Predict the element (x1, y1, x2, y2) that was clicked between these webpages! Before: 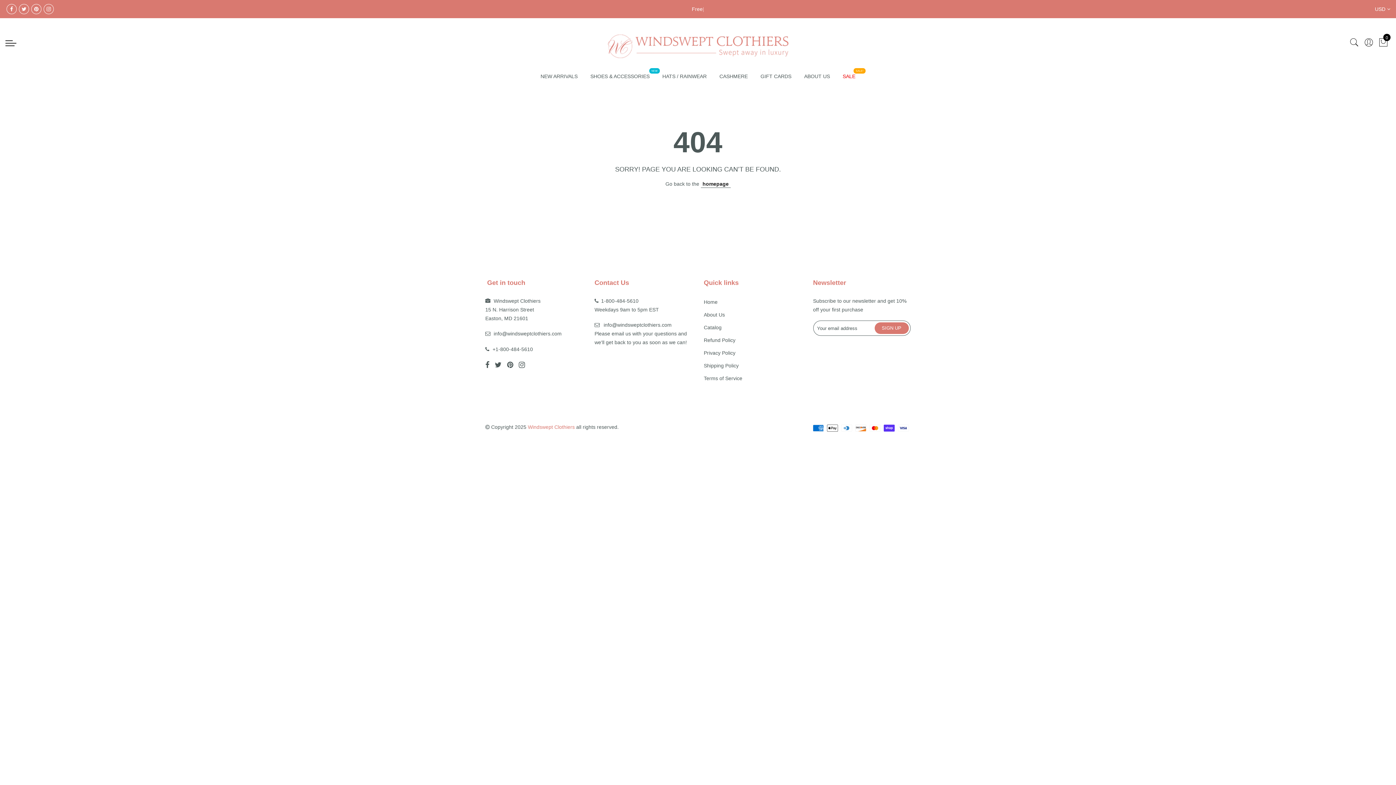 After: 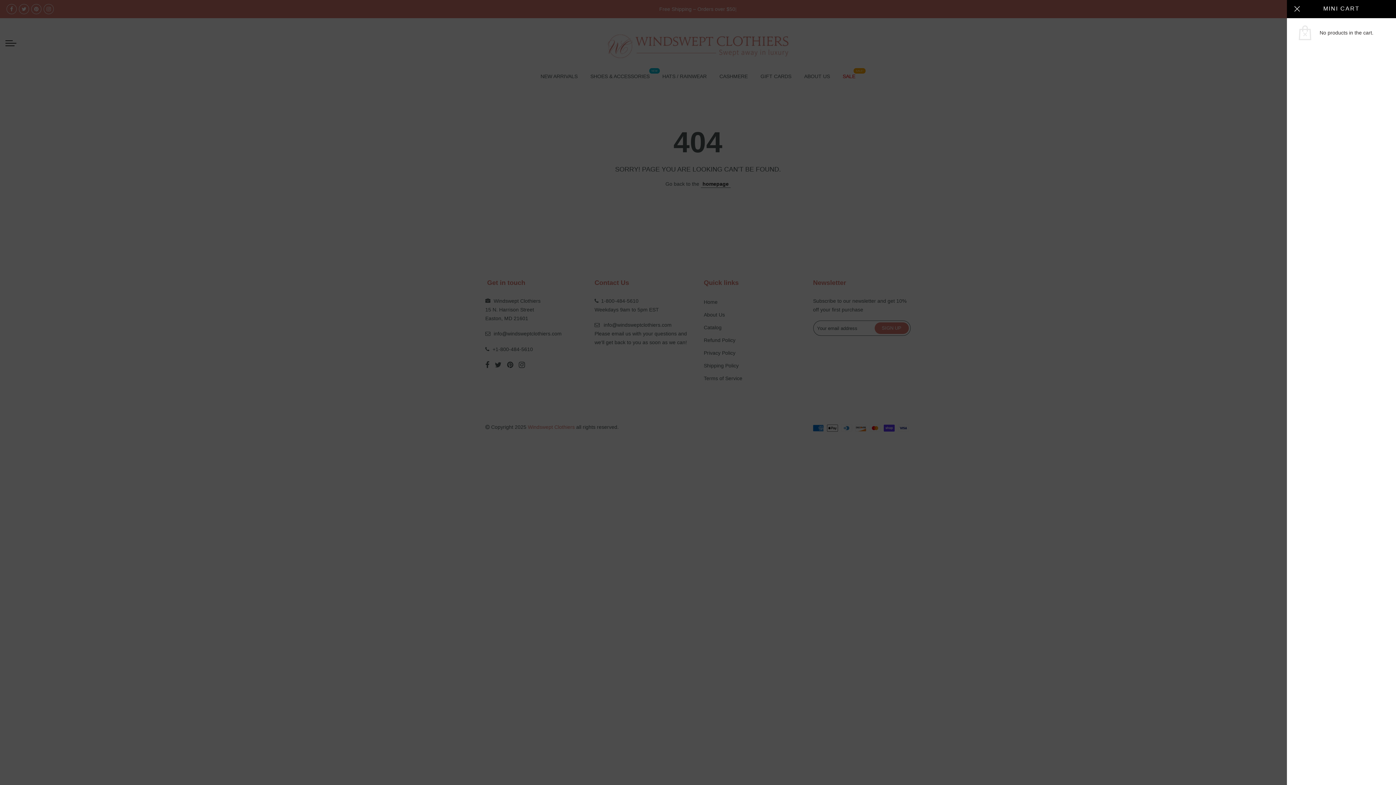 Action: bbox: (1378, 33, 1388, 51) label: 0